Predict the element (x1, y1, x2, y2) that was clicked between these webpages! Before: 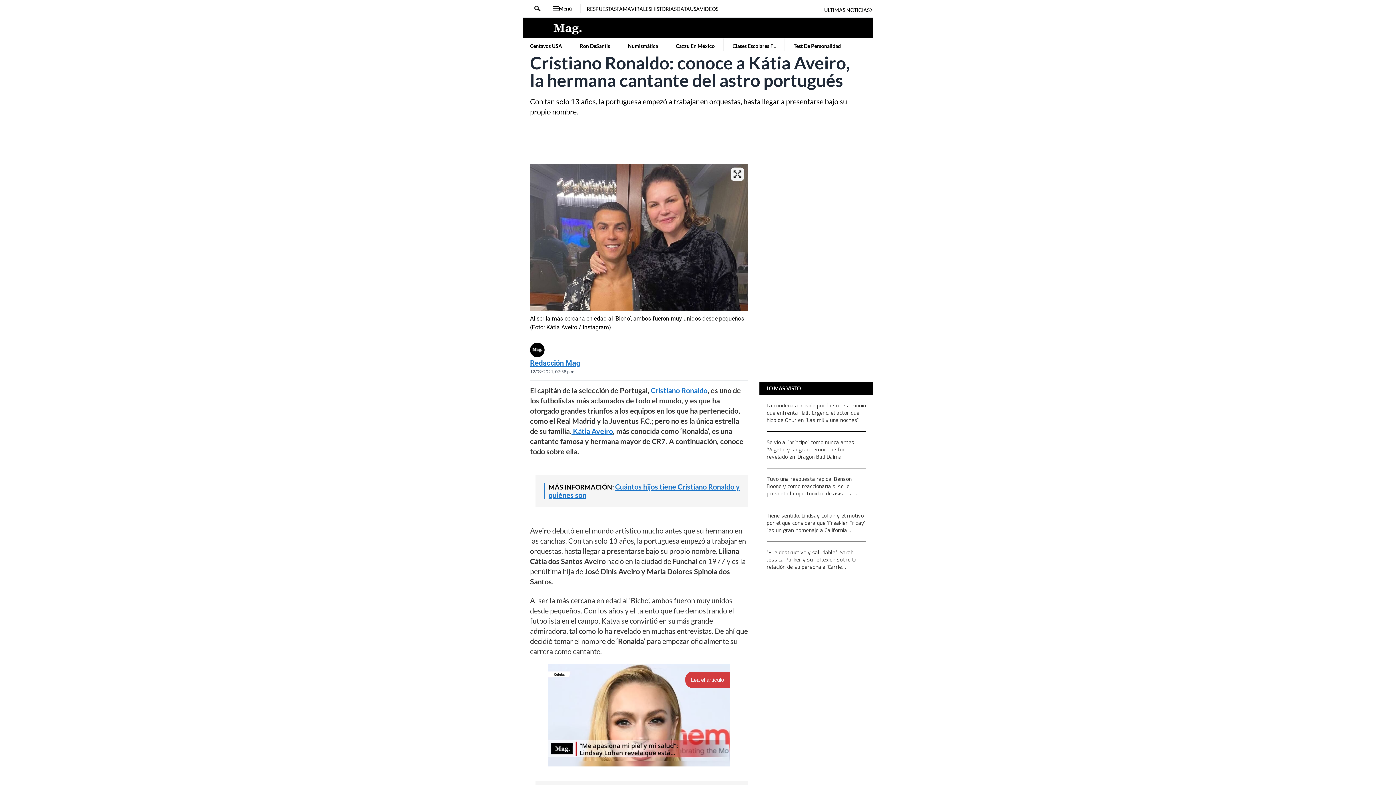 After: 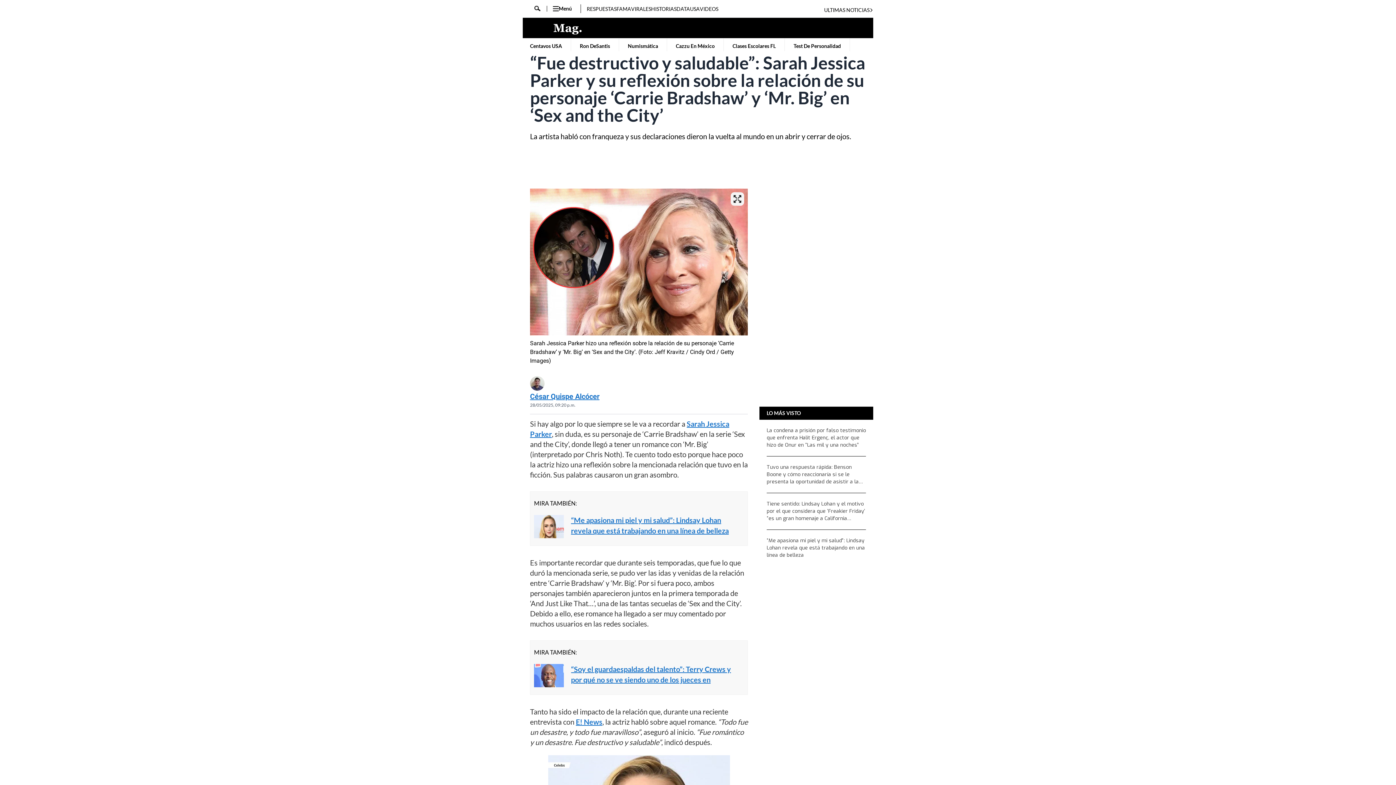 Action: label: “Fue destructivo y saludable”: Sarah Jessica Parker y su reflexión sobre la relación de su personaje ‘Carrie Bradshaw’ y ‘Mr. Big’ en ‘Sex and the City’ bbox: (766, 549, 866, 571)